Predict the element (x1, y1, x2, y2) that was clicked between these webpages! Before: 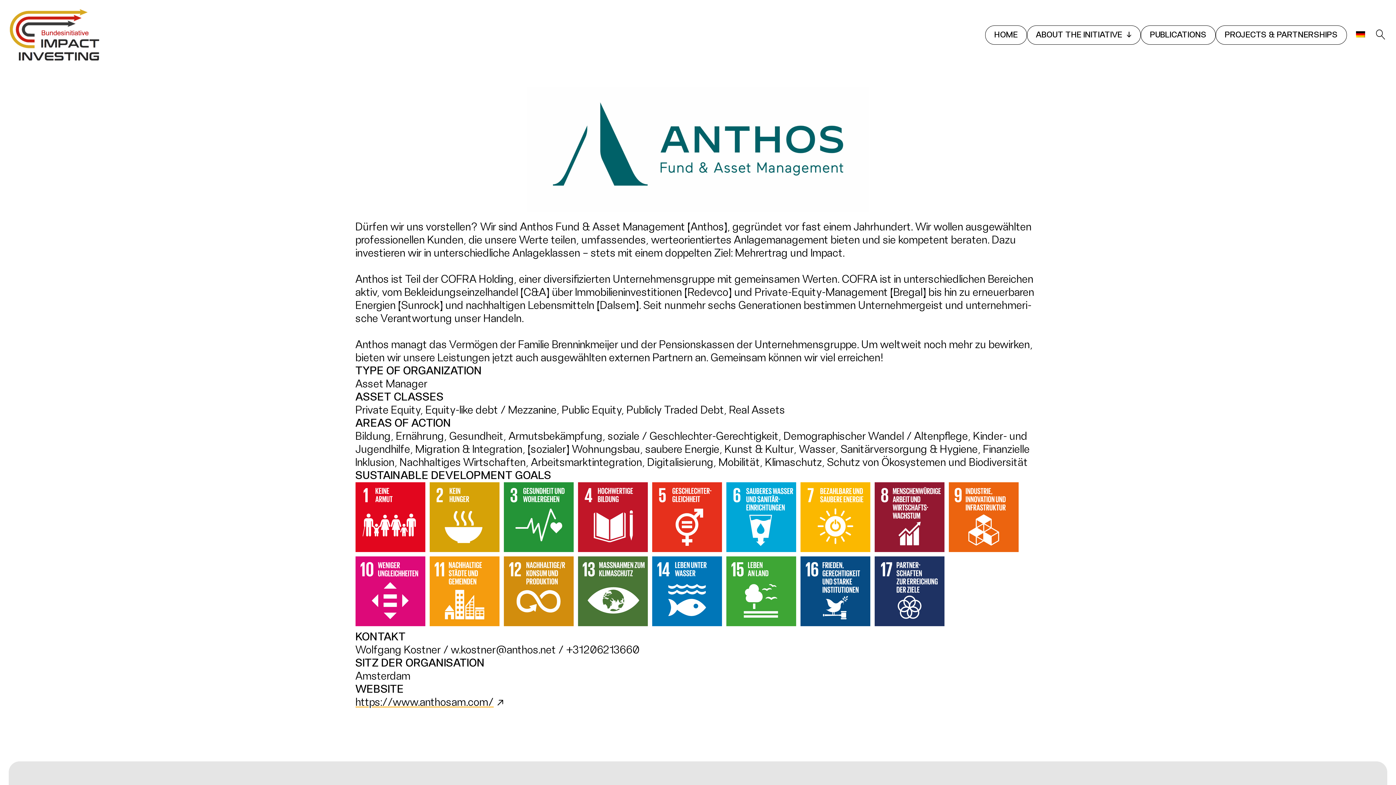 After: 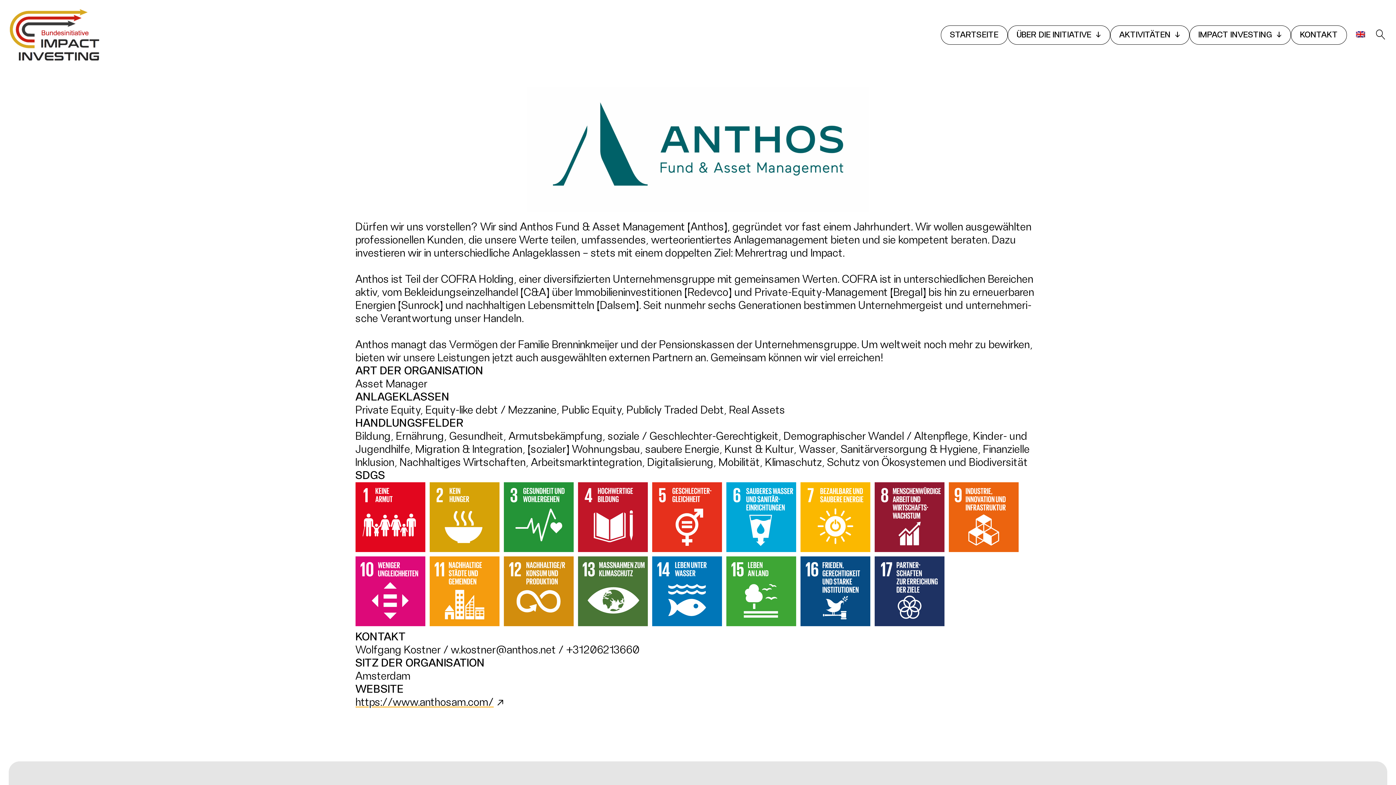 Action: bbox: (1347, 26, 1374, 42)